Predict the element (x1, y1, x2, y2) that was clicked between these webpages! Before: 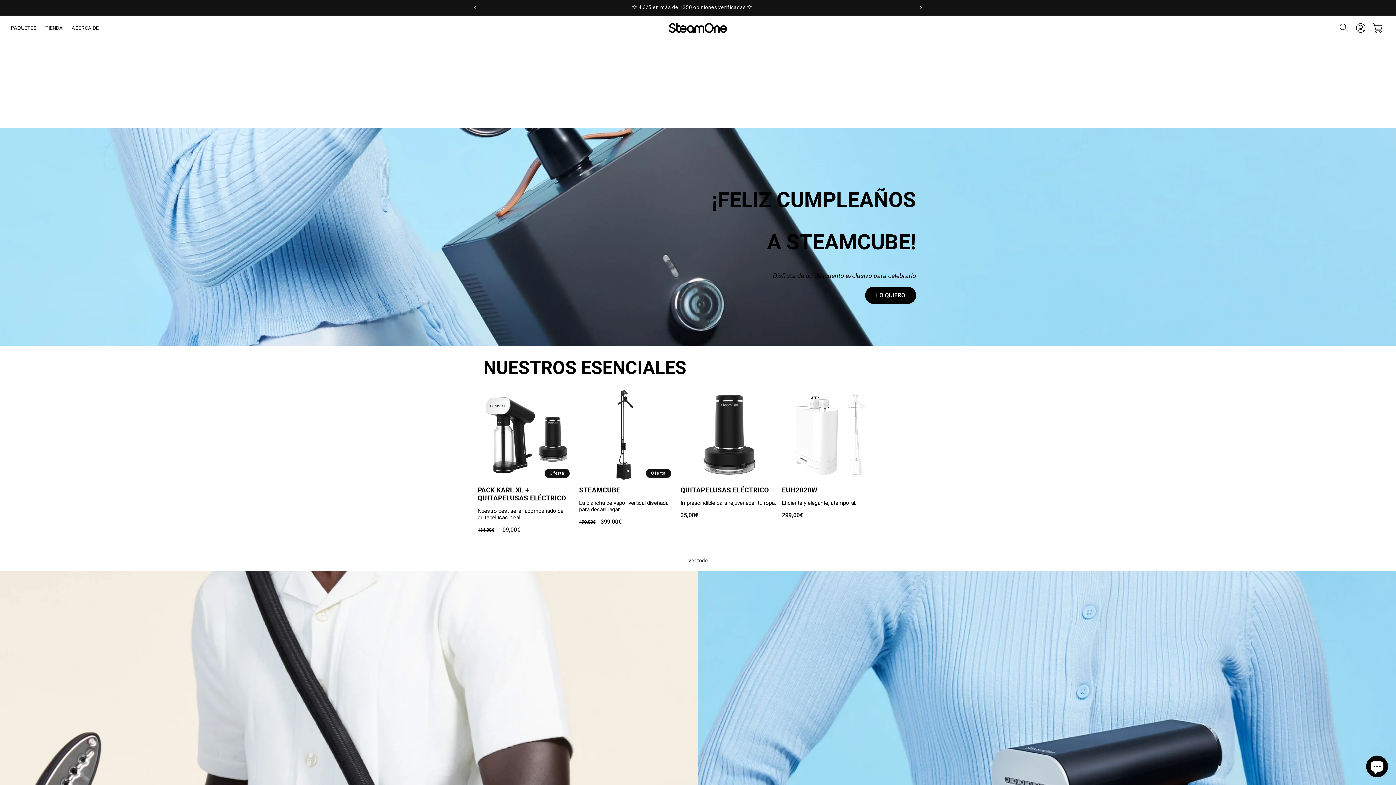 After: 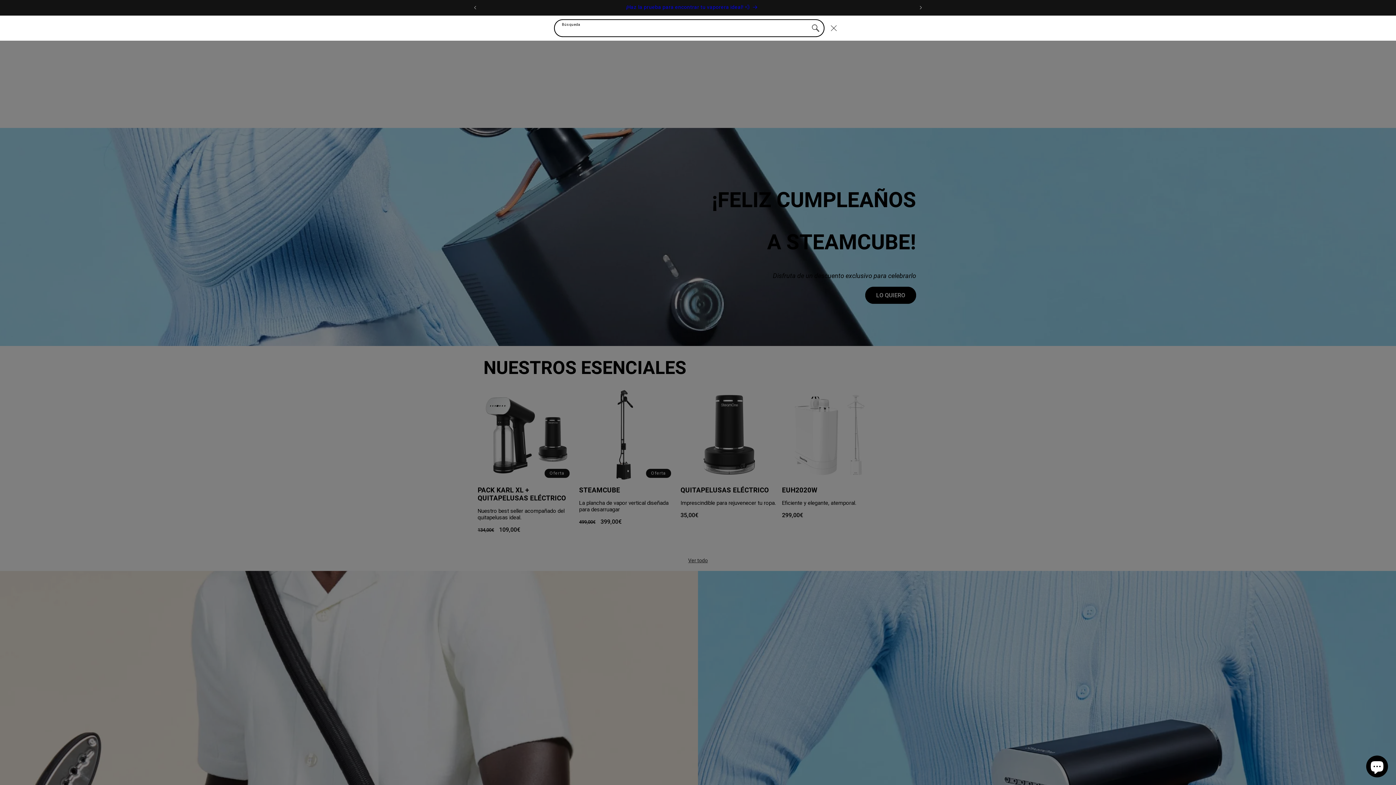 Action: label: Búsqueda bbox: (1336, 19, 1352, 36)